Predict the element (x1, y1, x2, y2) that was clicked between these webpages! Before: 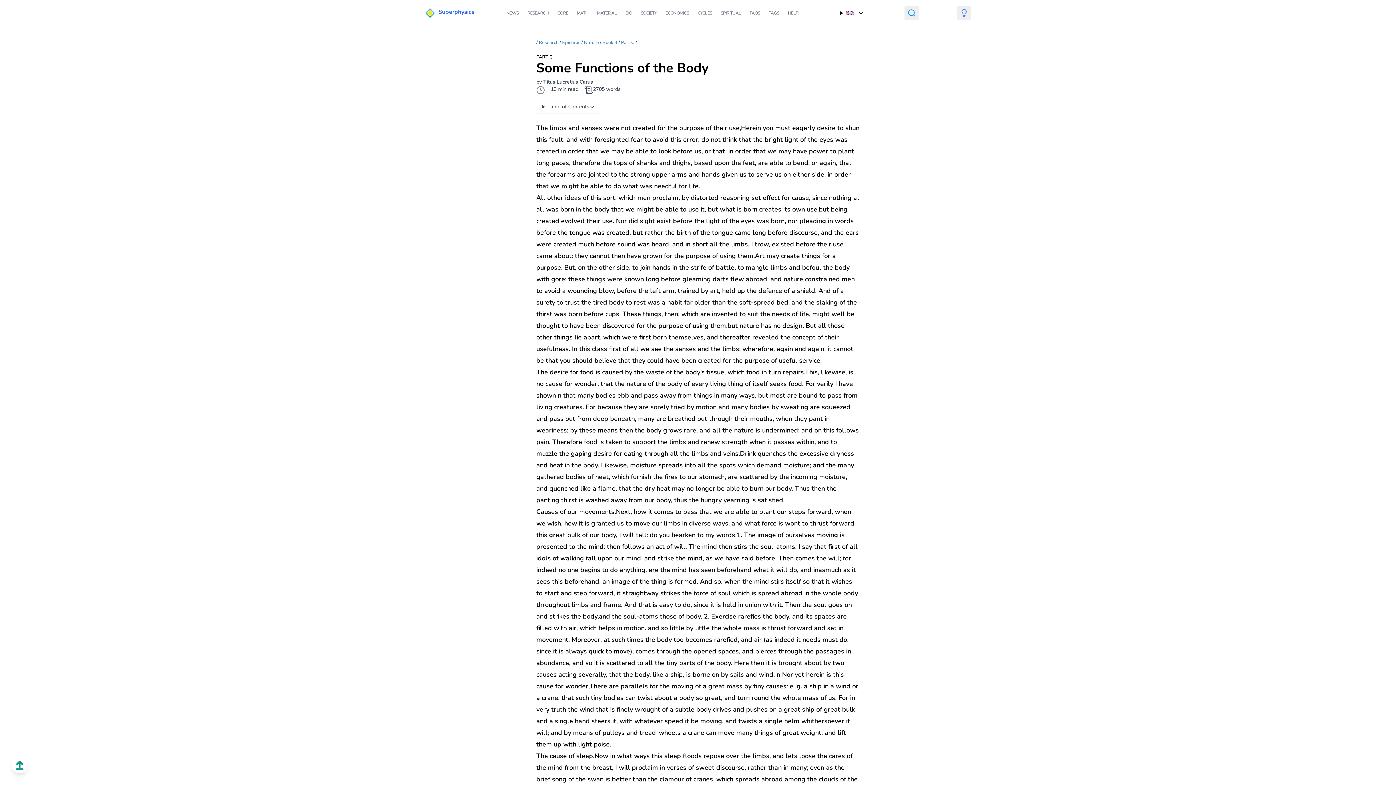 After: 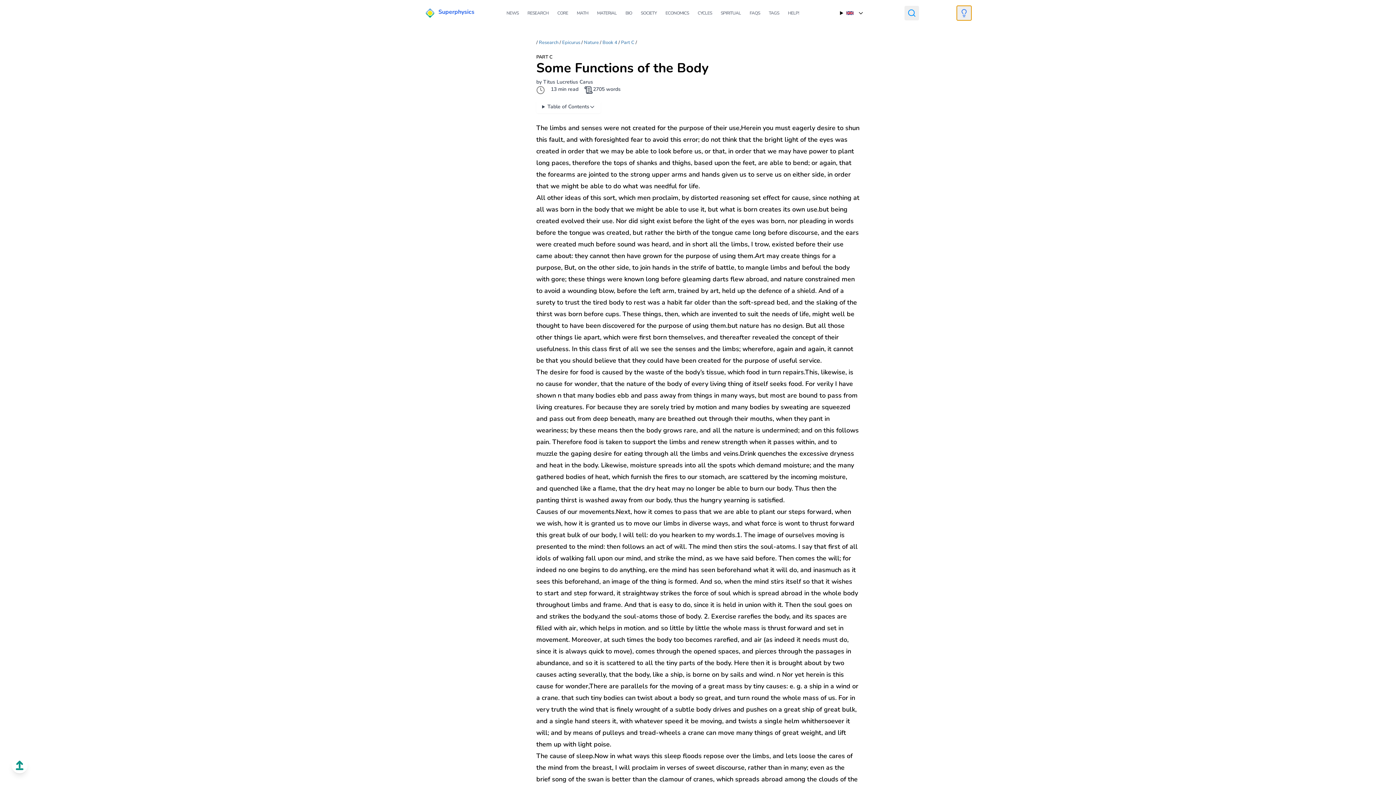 Action: bbox: (957, 5, 971, 20)